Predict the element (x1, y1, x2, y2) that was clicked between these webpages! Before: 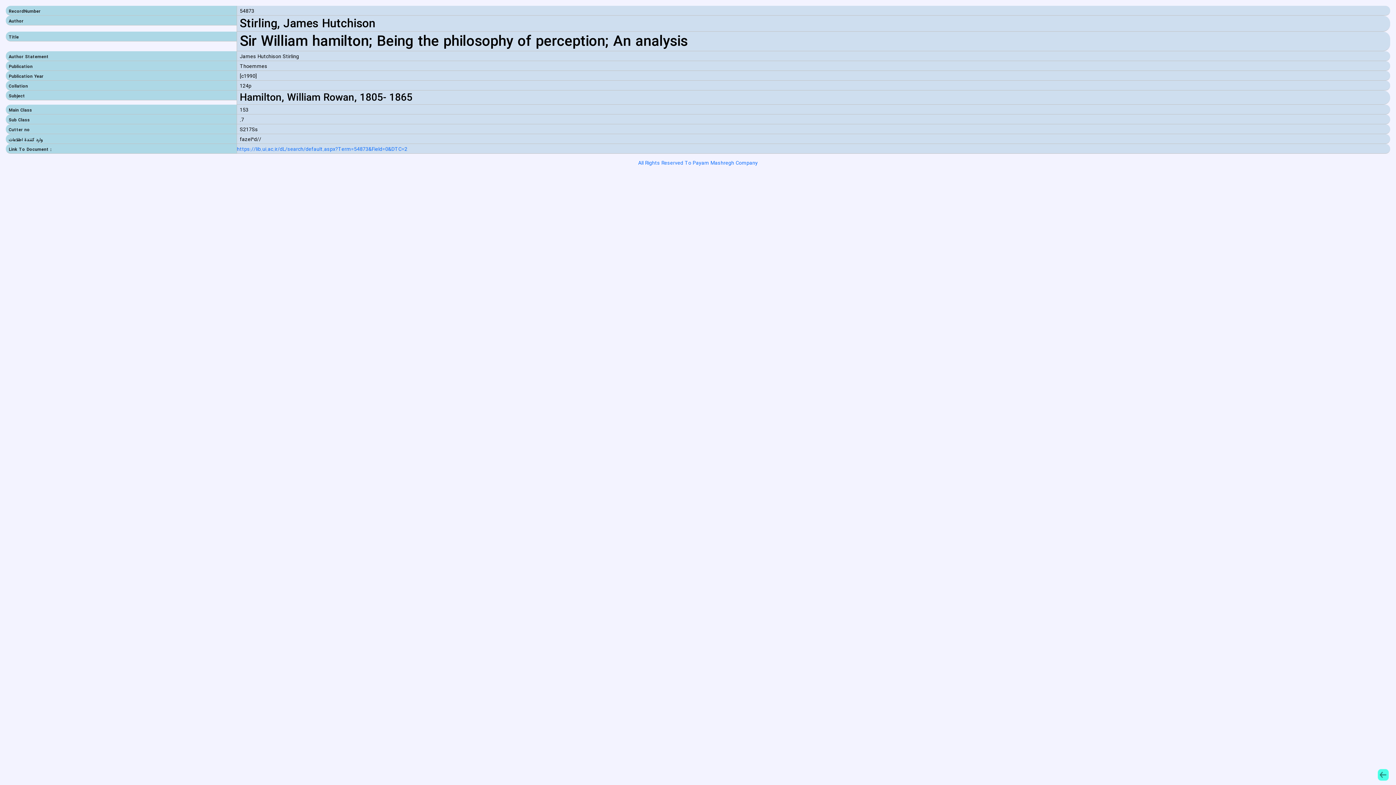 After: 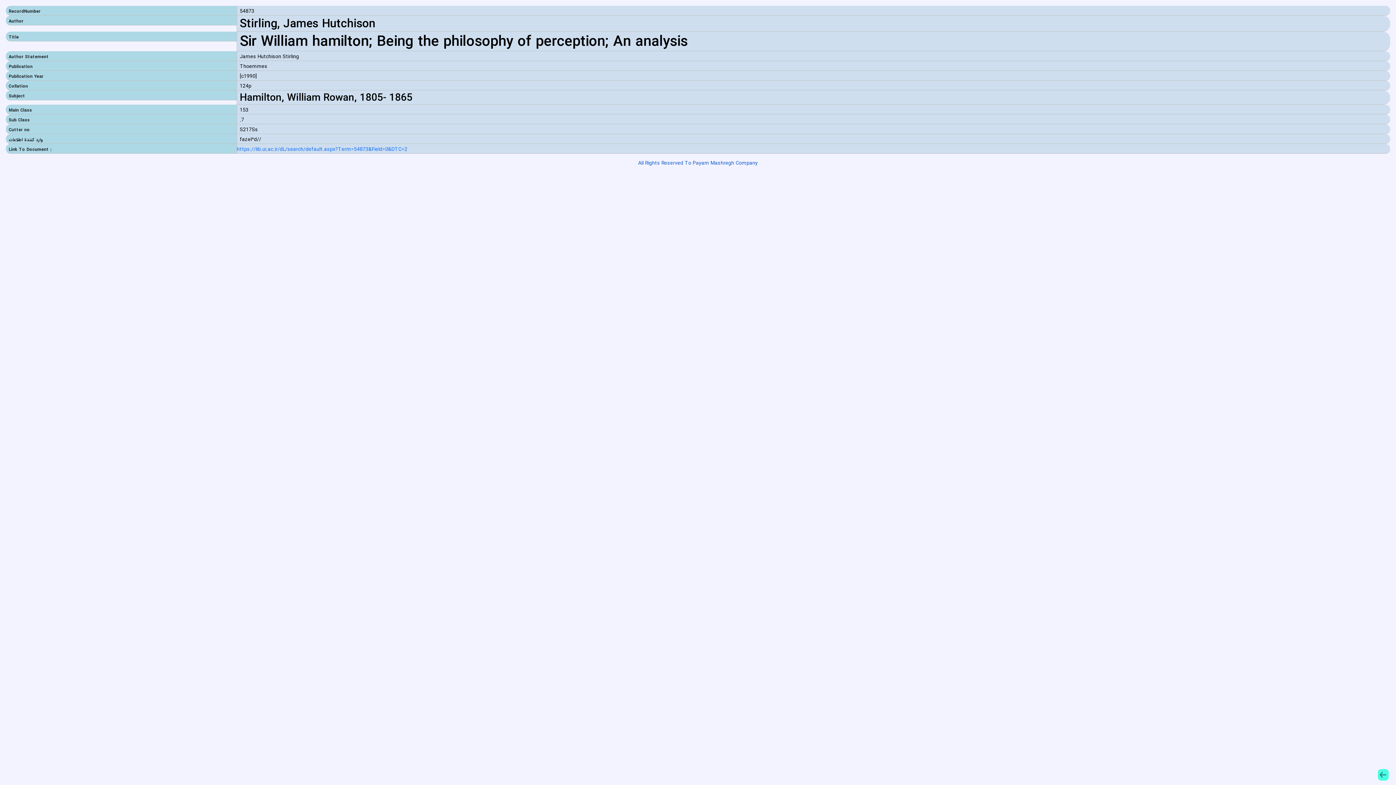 Action: bbox: (638, 159, 758, 167) label: All Rights Reserved To Payam Mashregh Company